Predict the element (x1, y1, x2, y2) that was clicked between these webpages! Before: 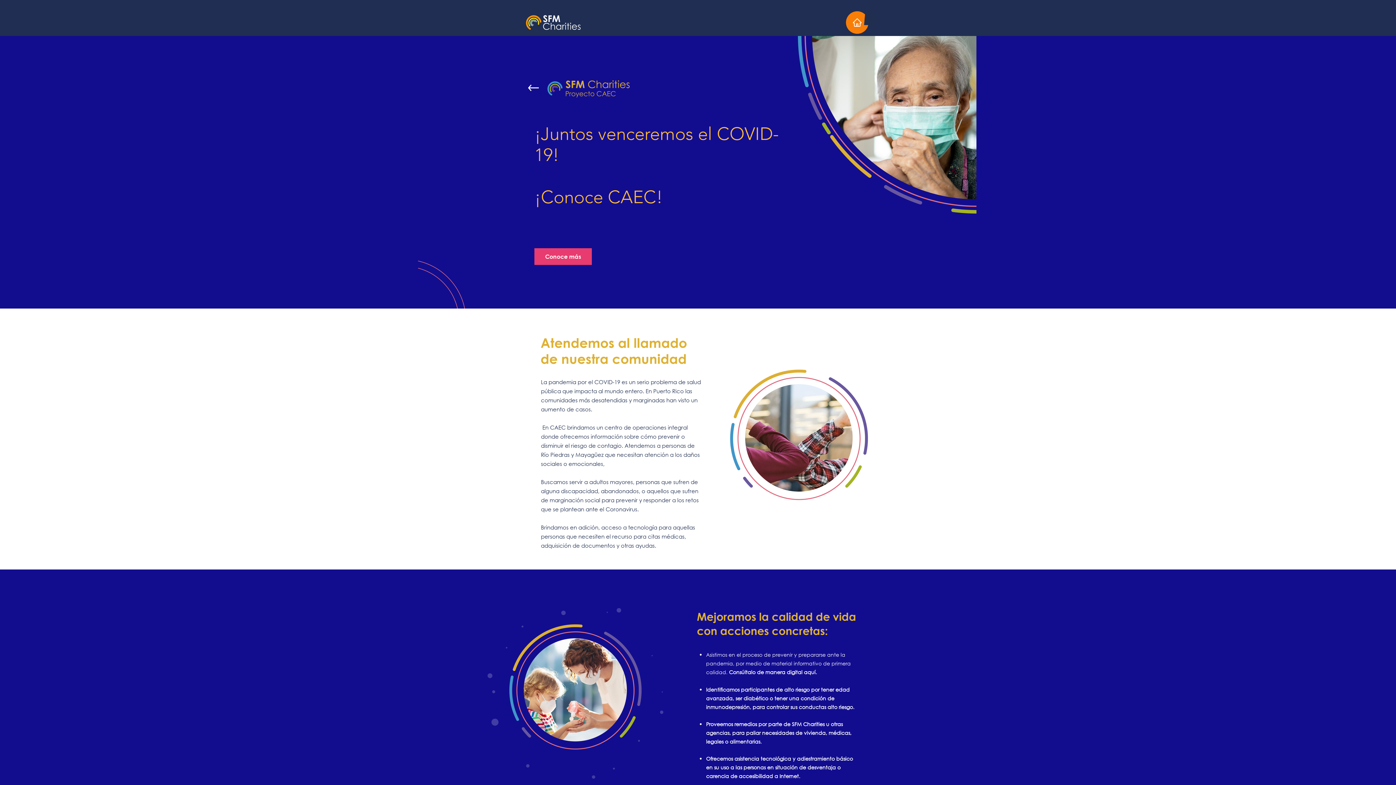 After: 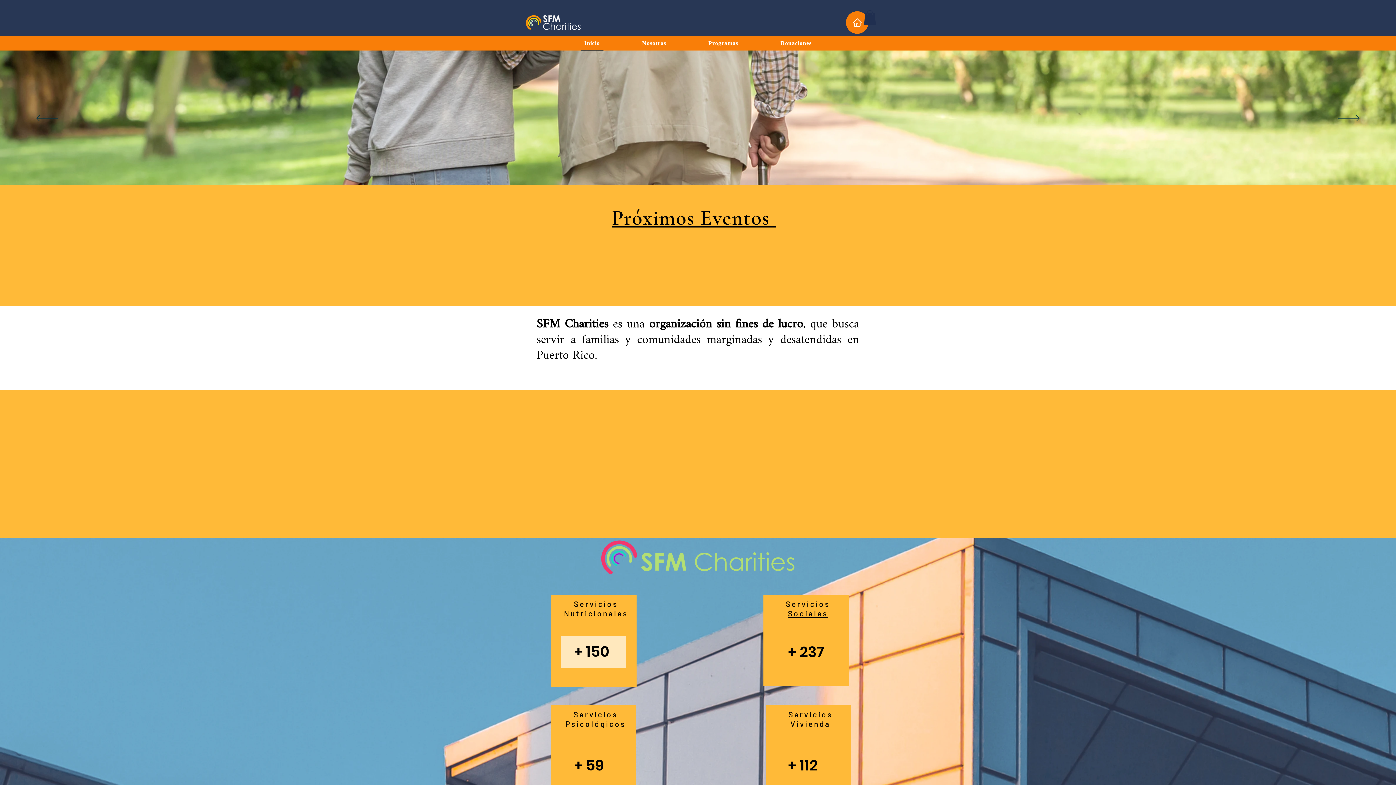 Action: bbox: (846, 11, 868, 33) label: Home